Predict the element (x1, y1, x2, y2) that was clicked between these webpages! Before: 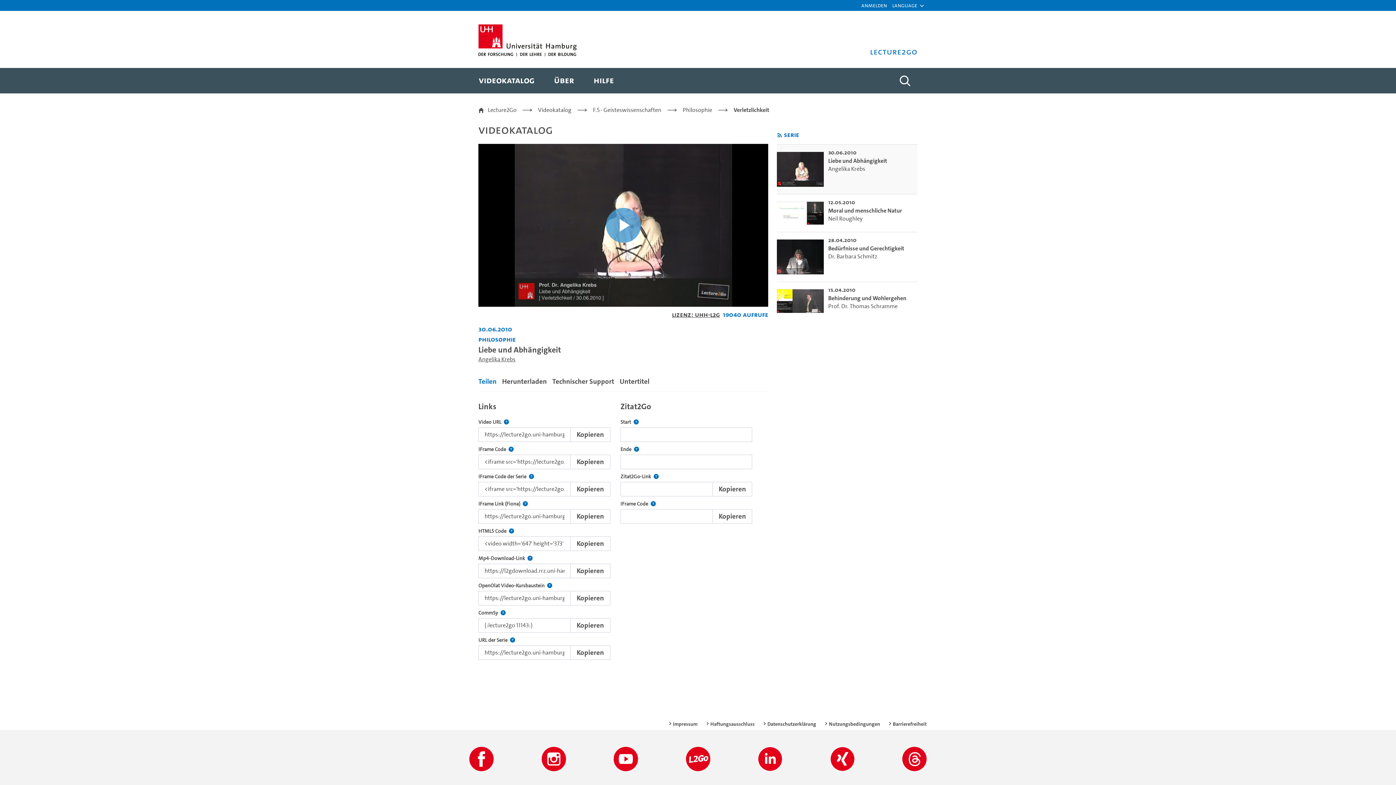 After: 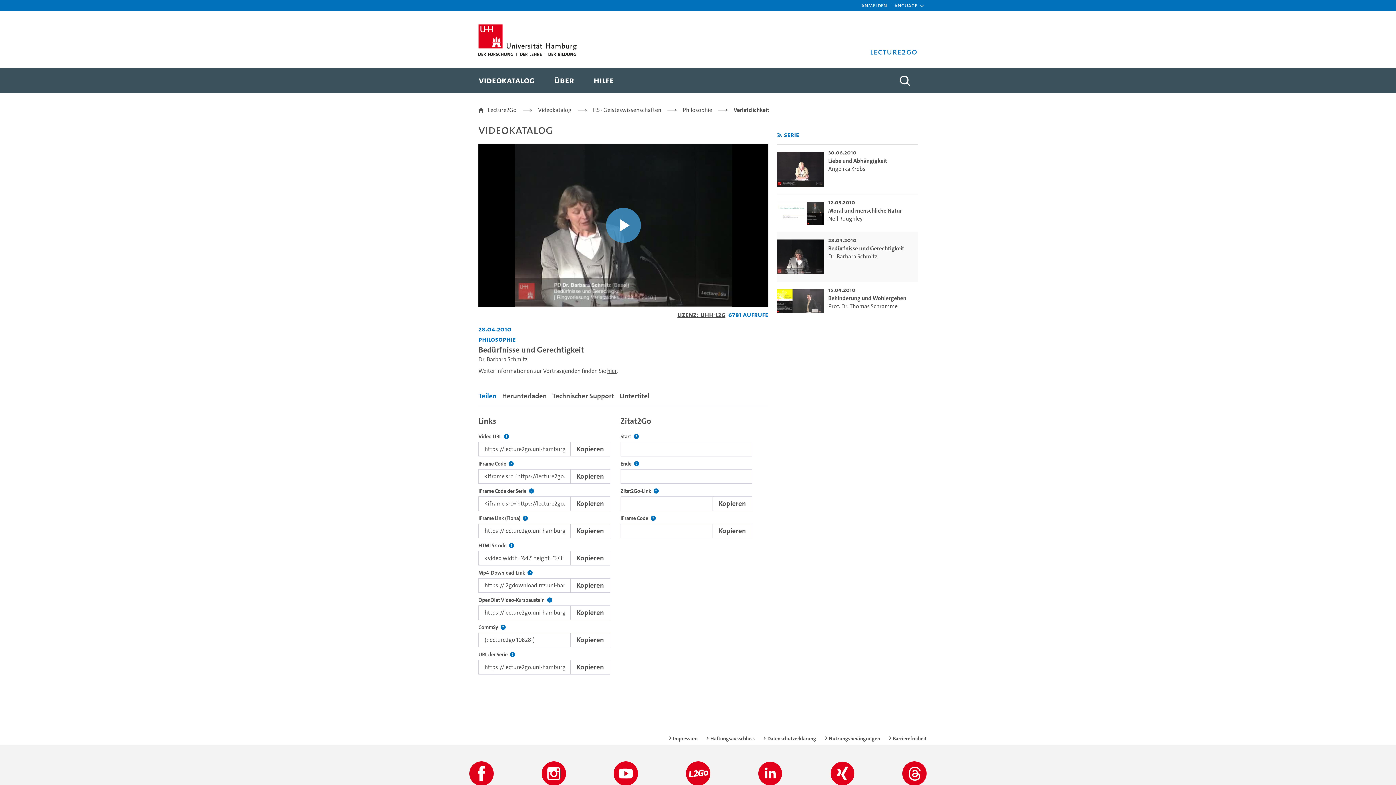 Action: bbox: (828, 244, 904, 252) label: go-to-video: Bedürfnisse und Gerechtigkeit